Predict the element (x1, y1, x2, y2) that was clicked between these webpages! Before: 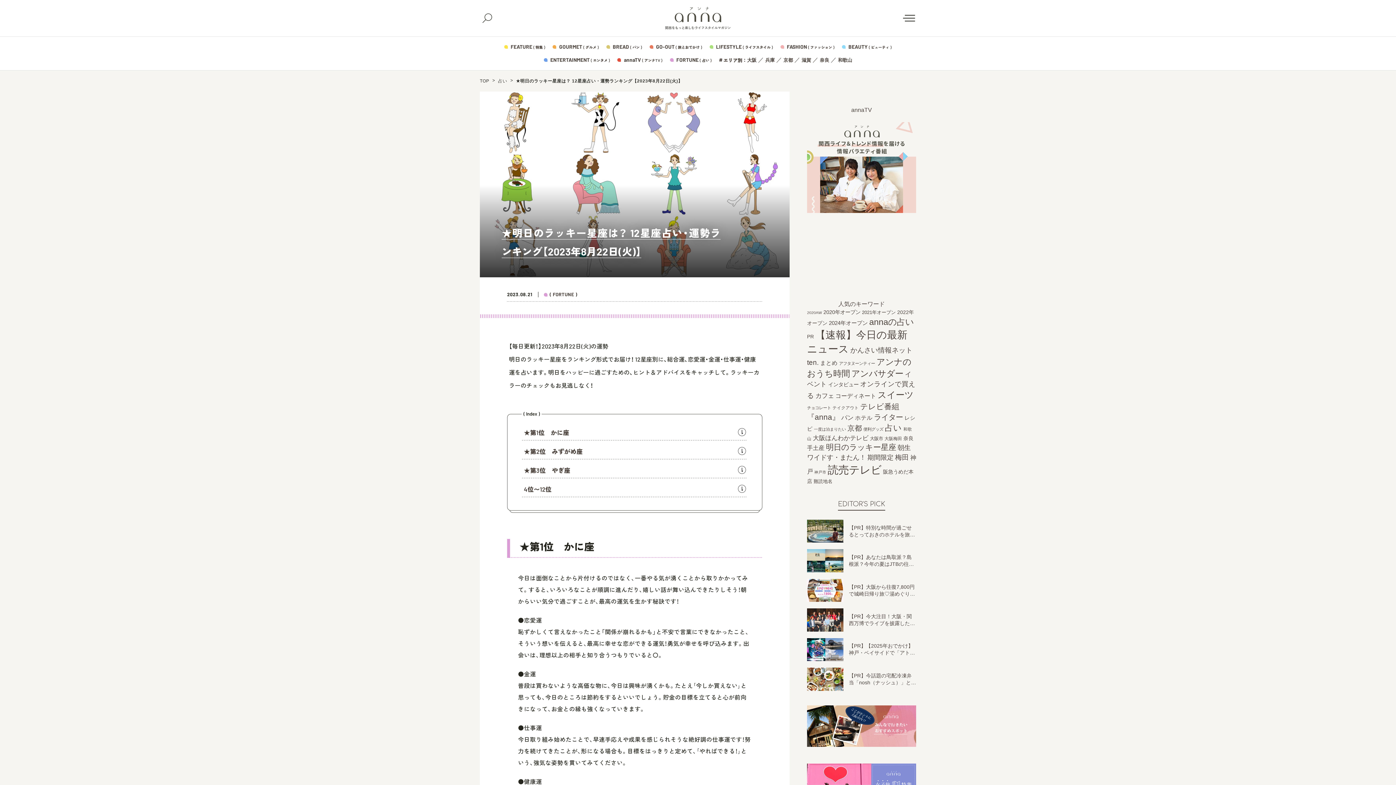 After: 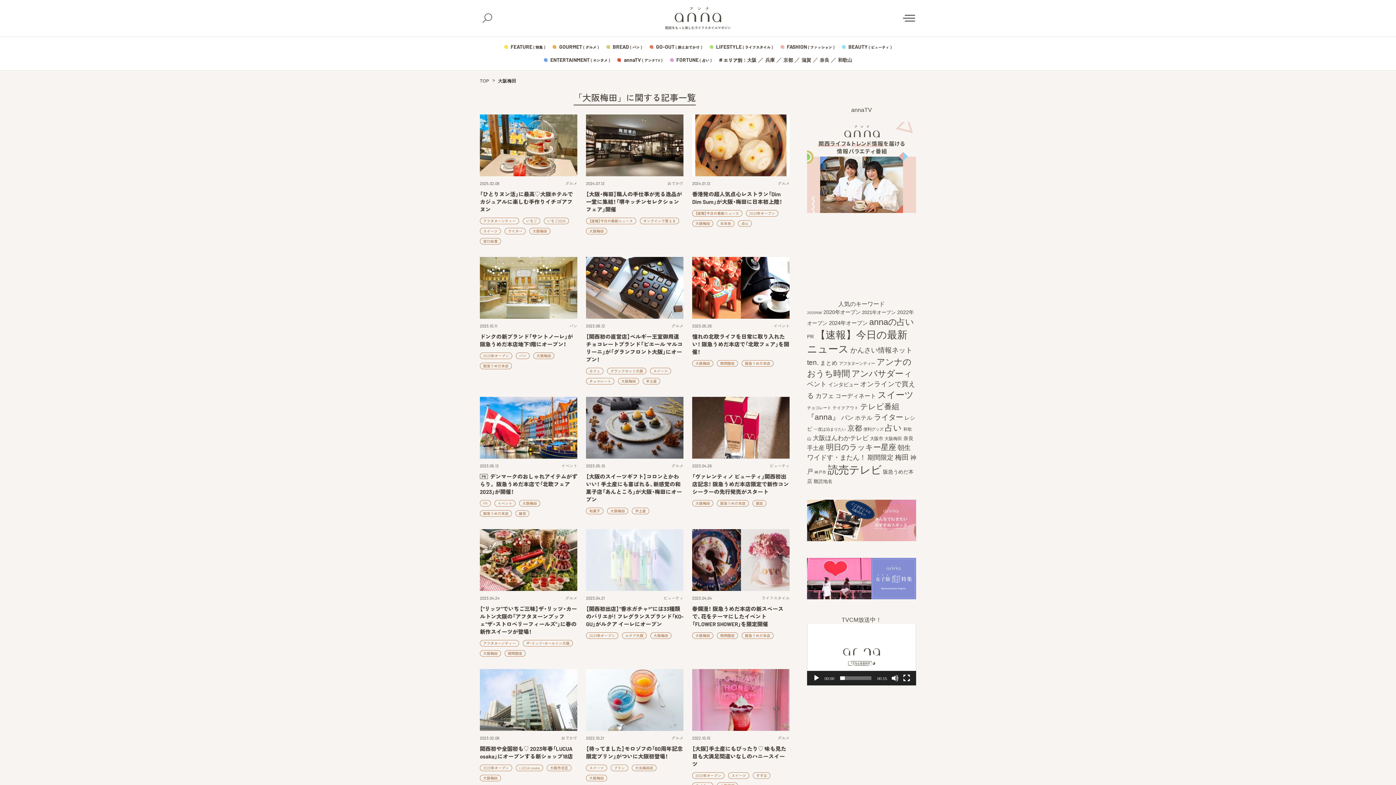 Action: bbox: (884, 436, 902, 441) label: 大阪梅田 (193個の項目)